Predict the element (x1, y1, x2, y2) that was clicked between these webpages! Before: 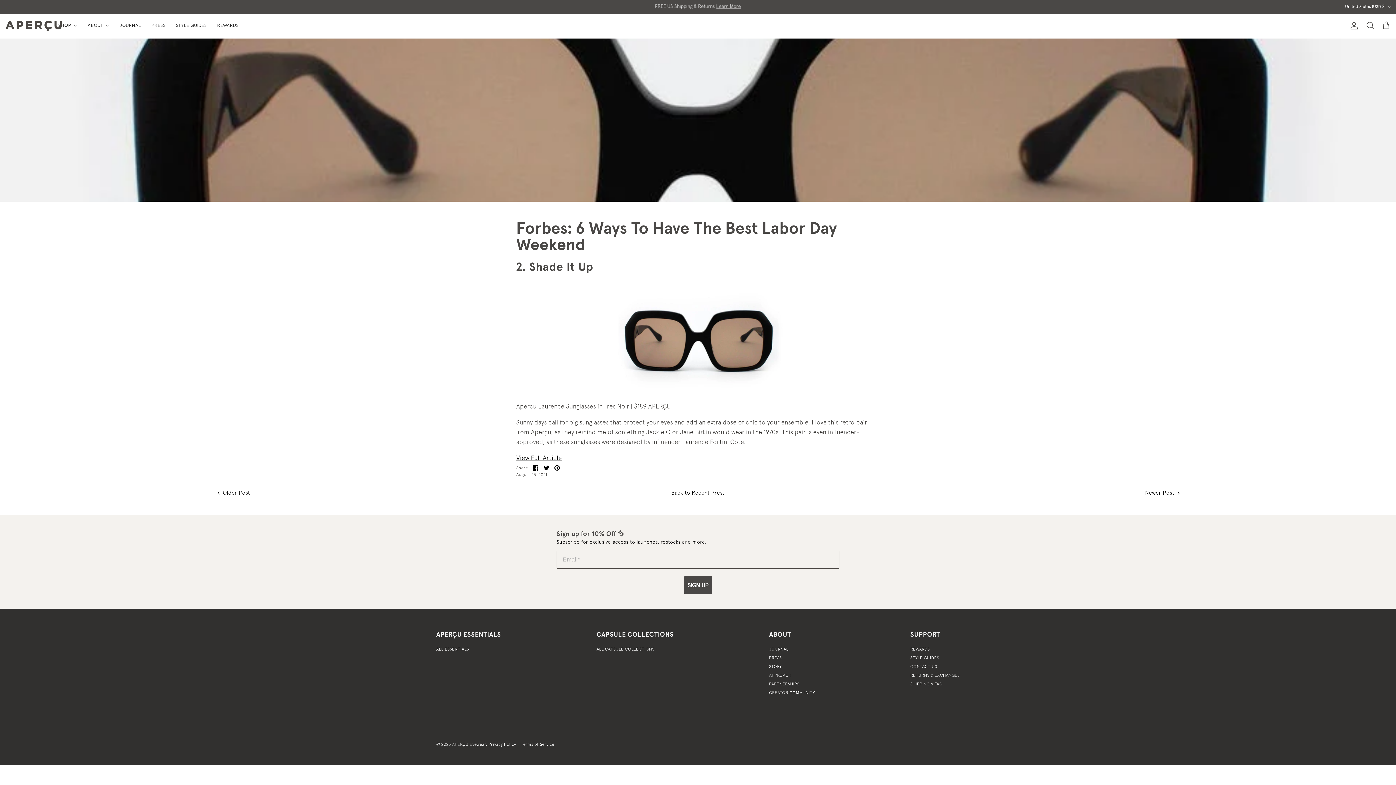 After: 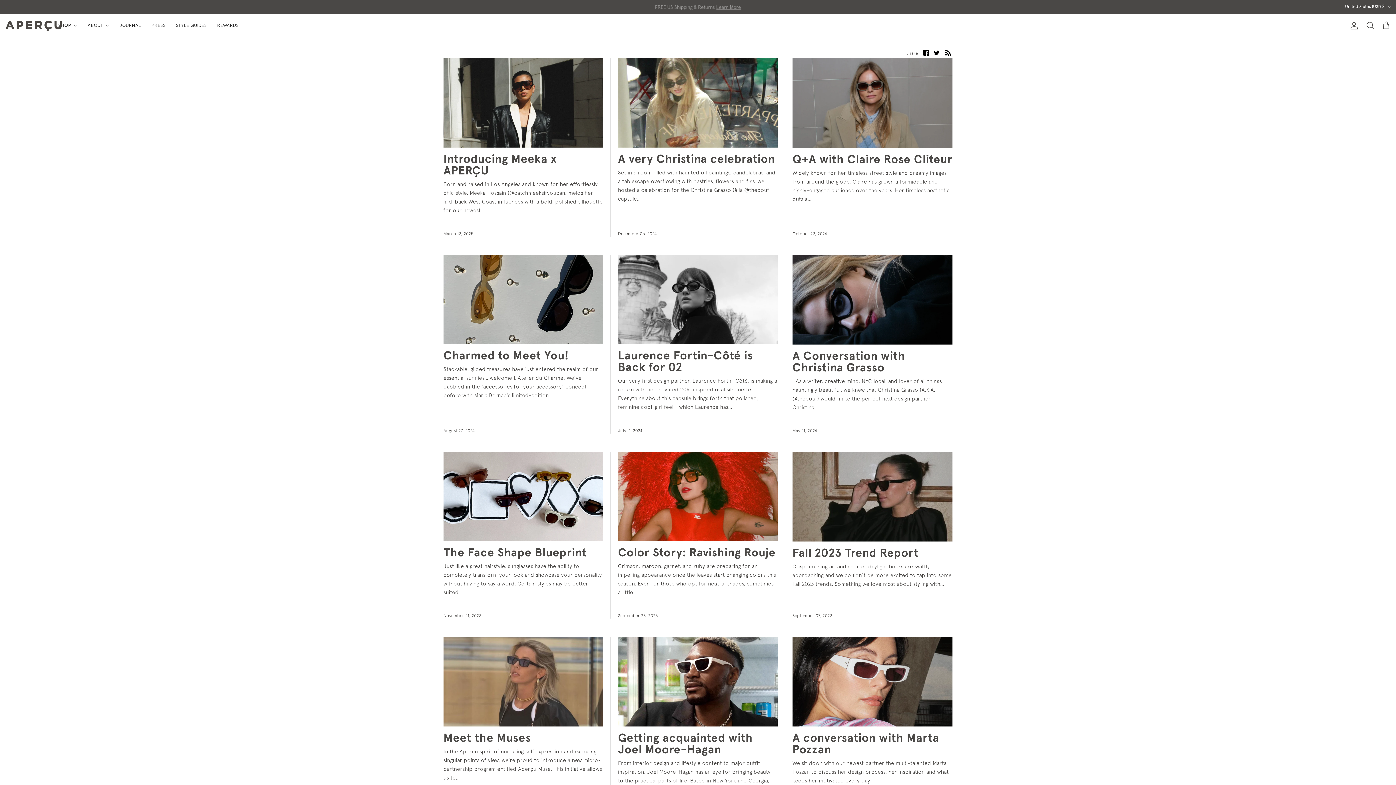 Action: label: JOURNAL bbox: (114, 16, 146, 34)